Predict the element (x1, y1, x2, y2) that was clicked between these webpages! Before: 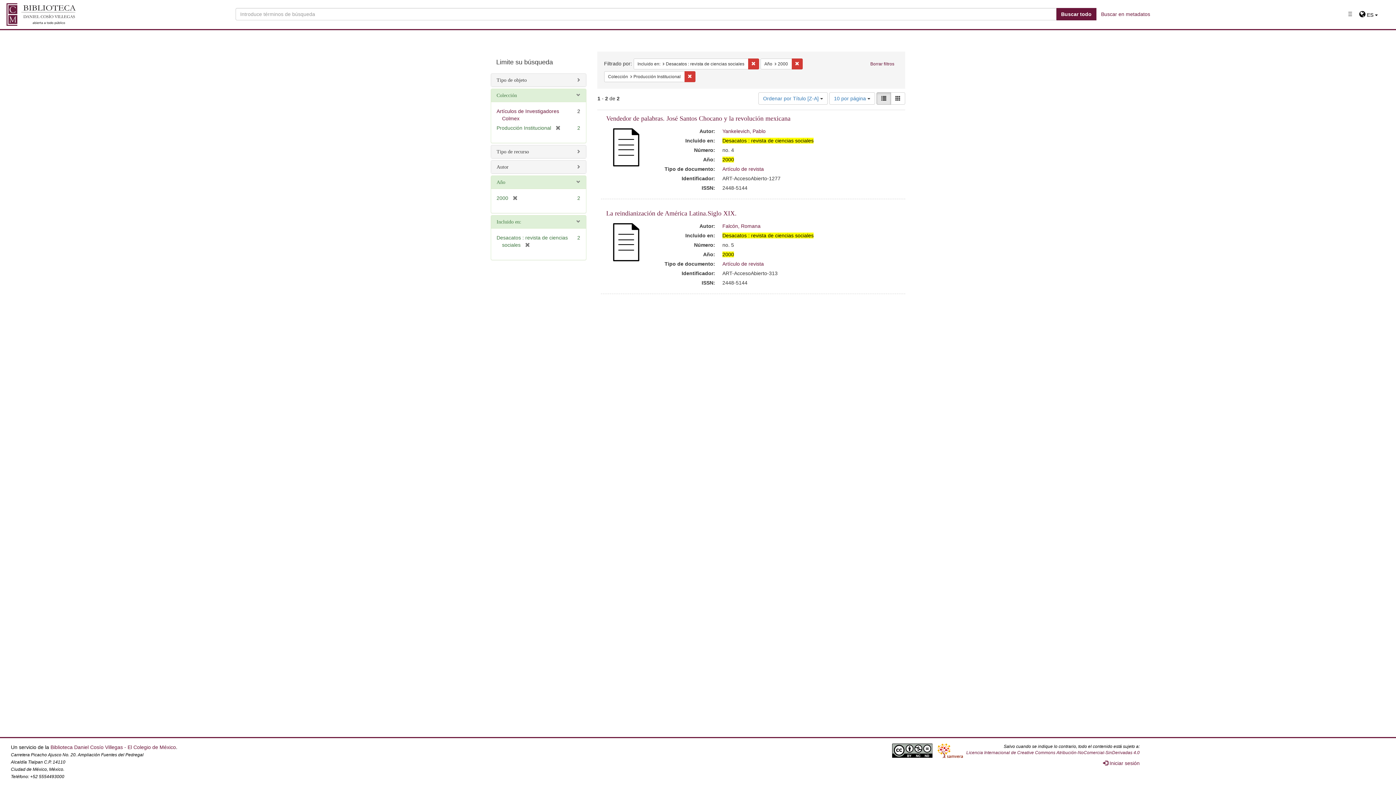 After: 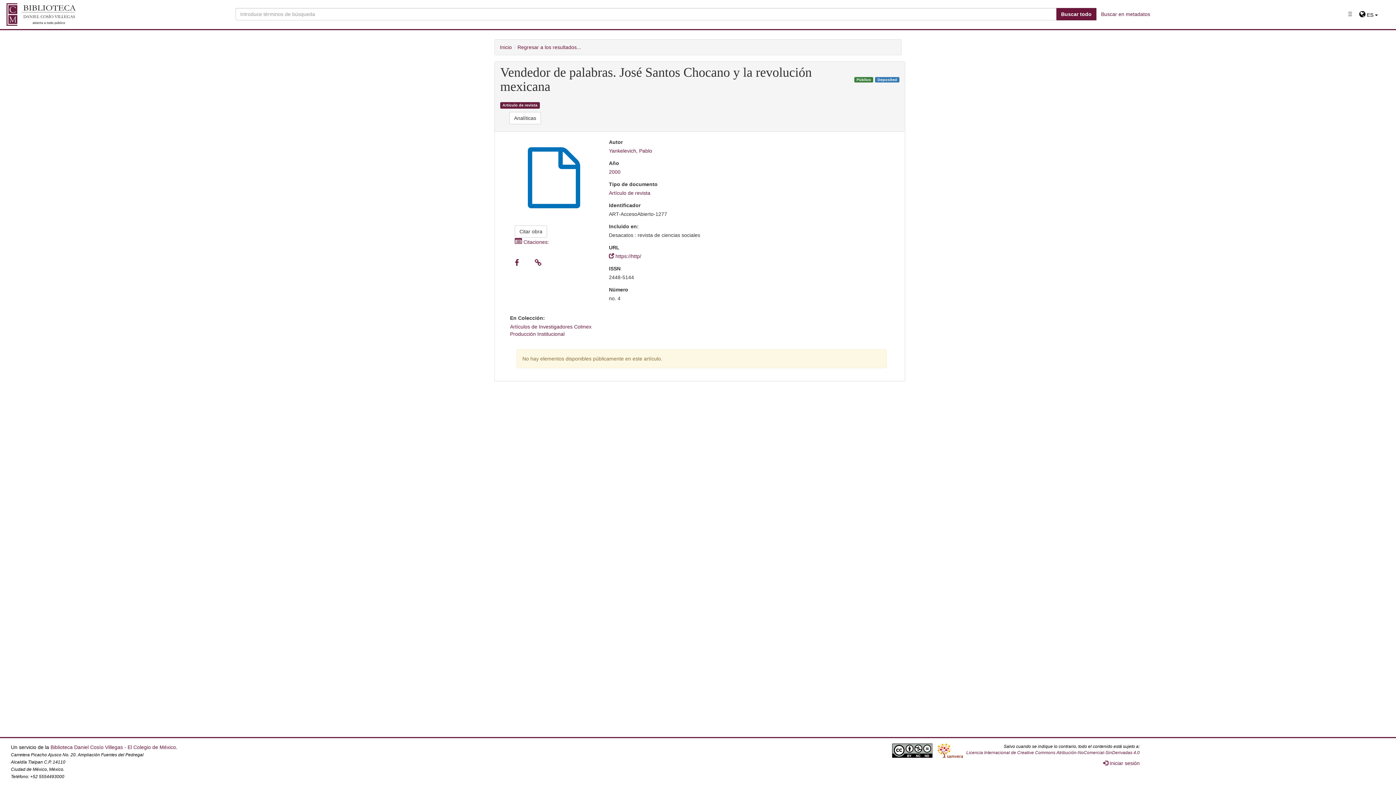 Action: bbox: (606, 144, 646, 149)